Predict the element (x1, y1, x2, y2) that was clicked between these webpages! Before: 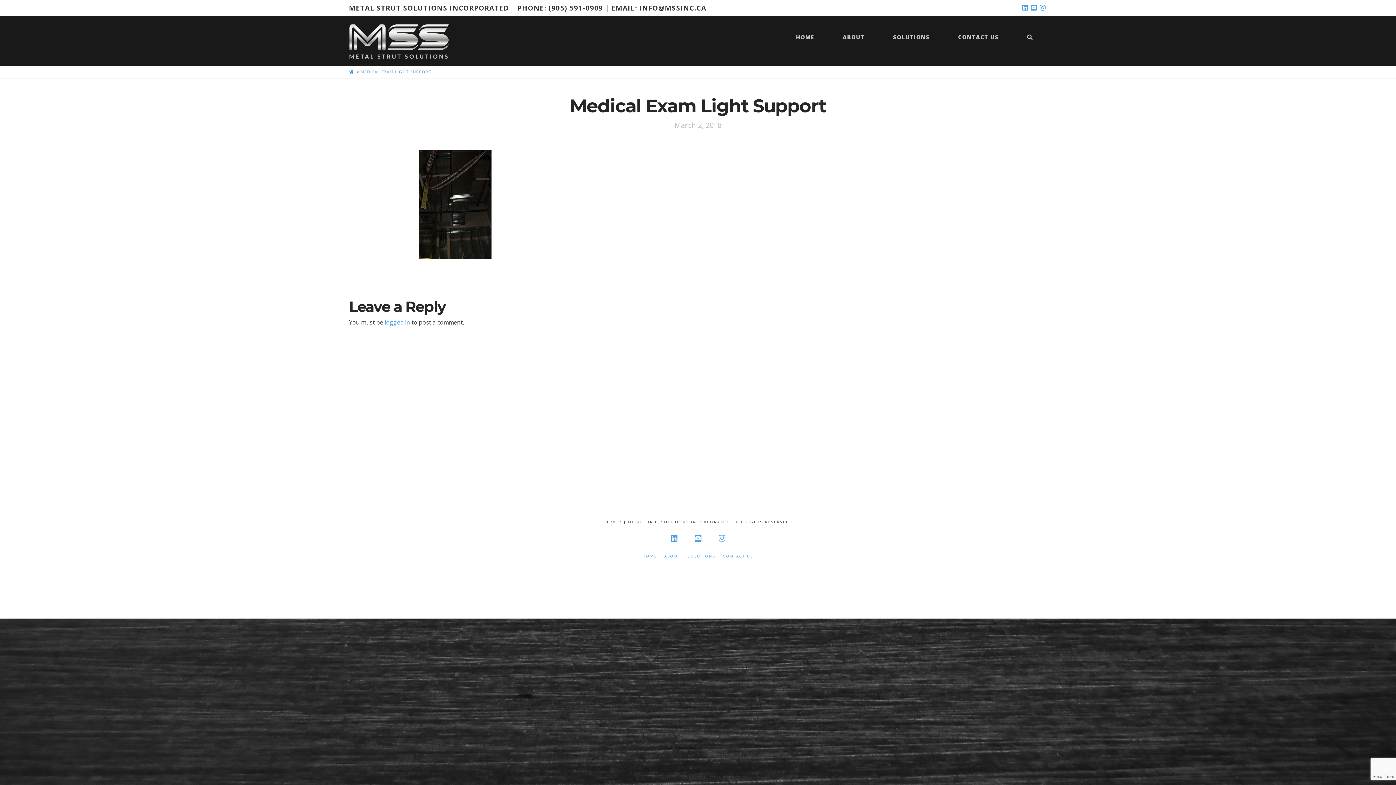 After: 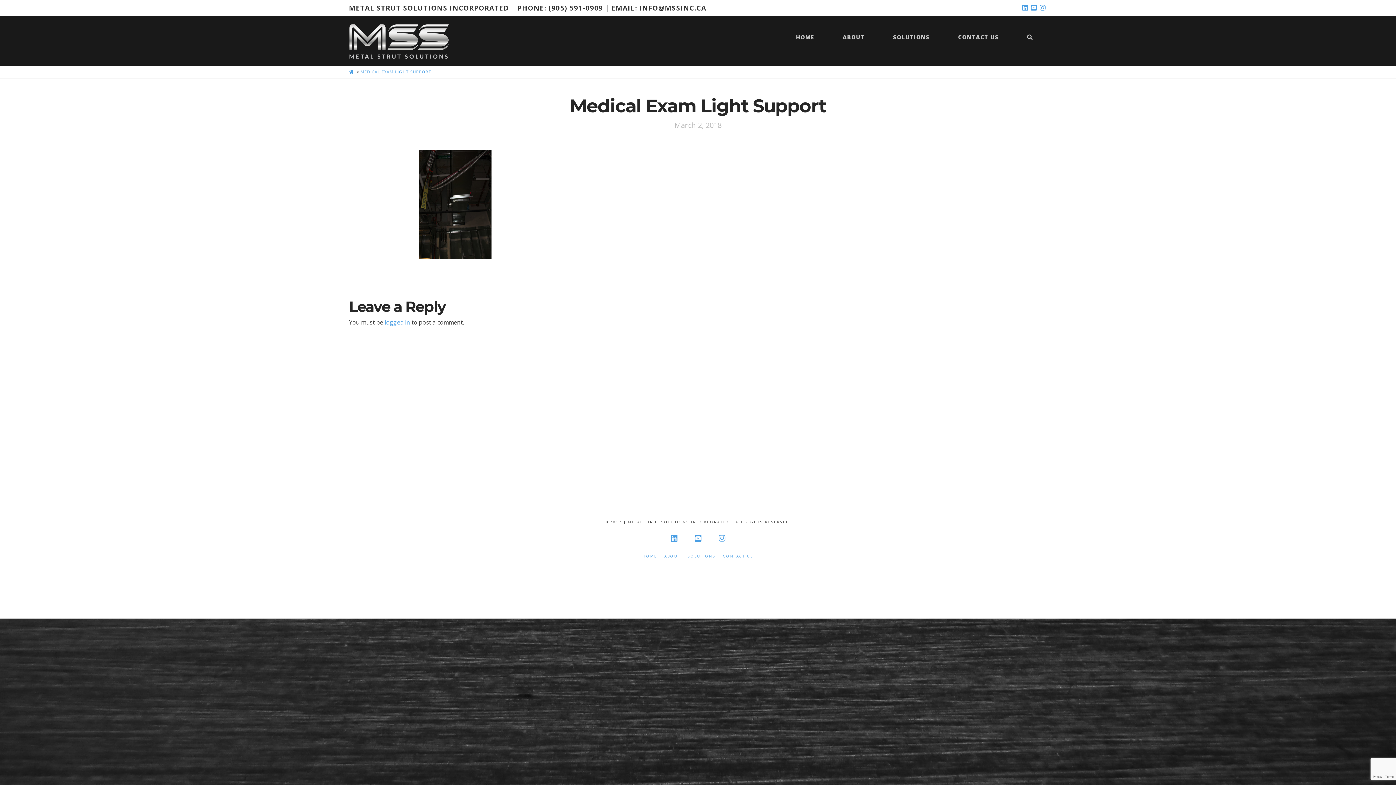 Action: bbox: (548, 3, 603, 12) label: (905) 591-0909